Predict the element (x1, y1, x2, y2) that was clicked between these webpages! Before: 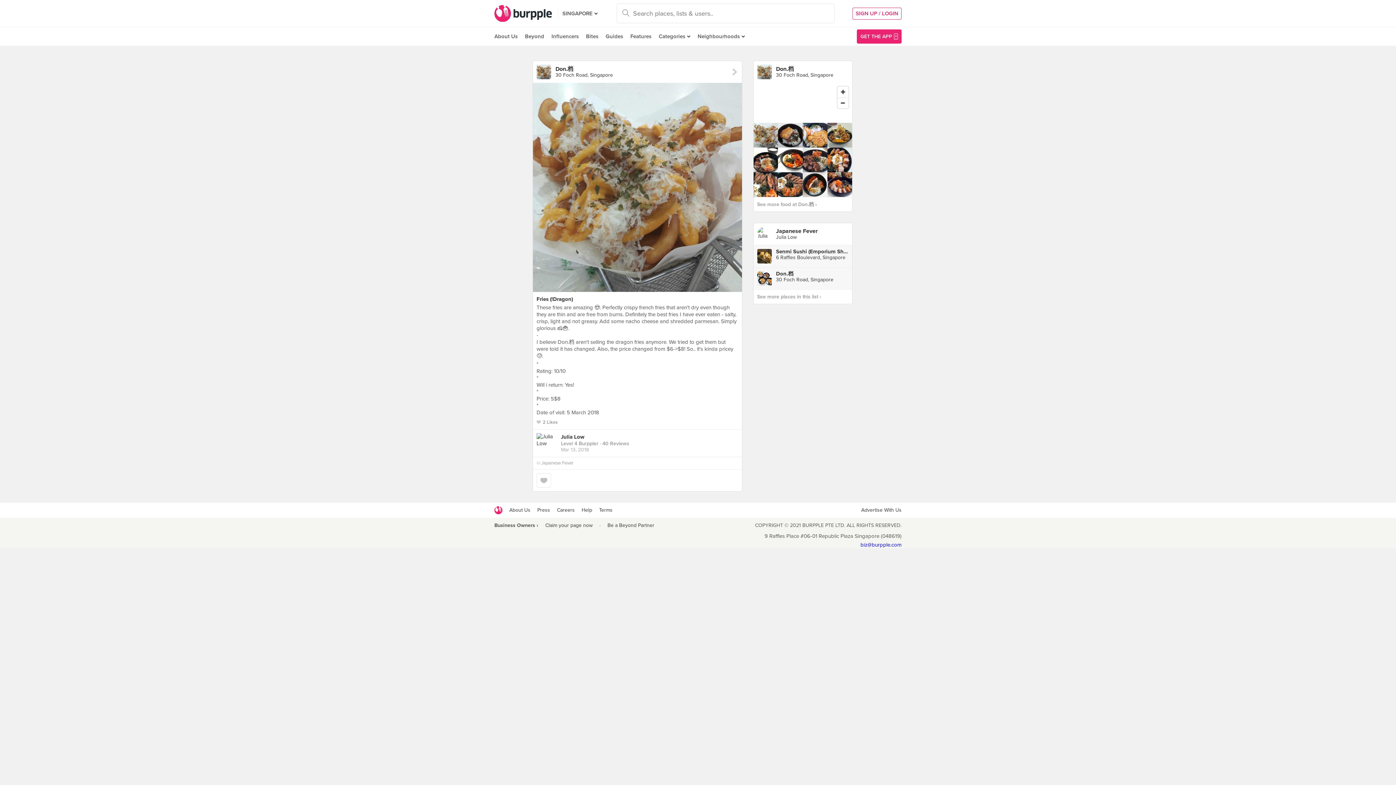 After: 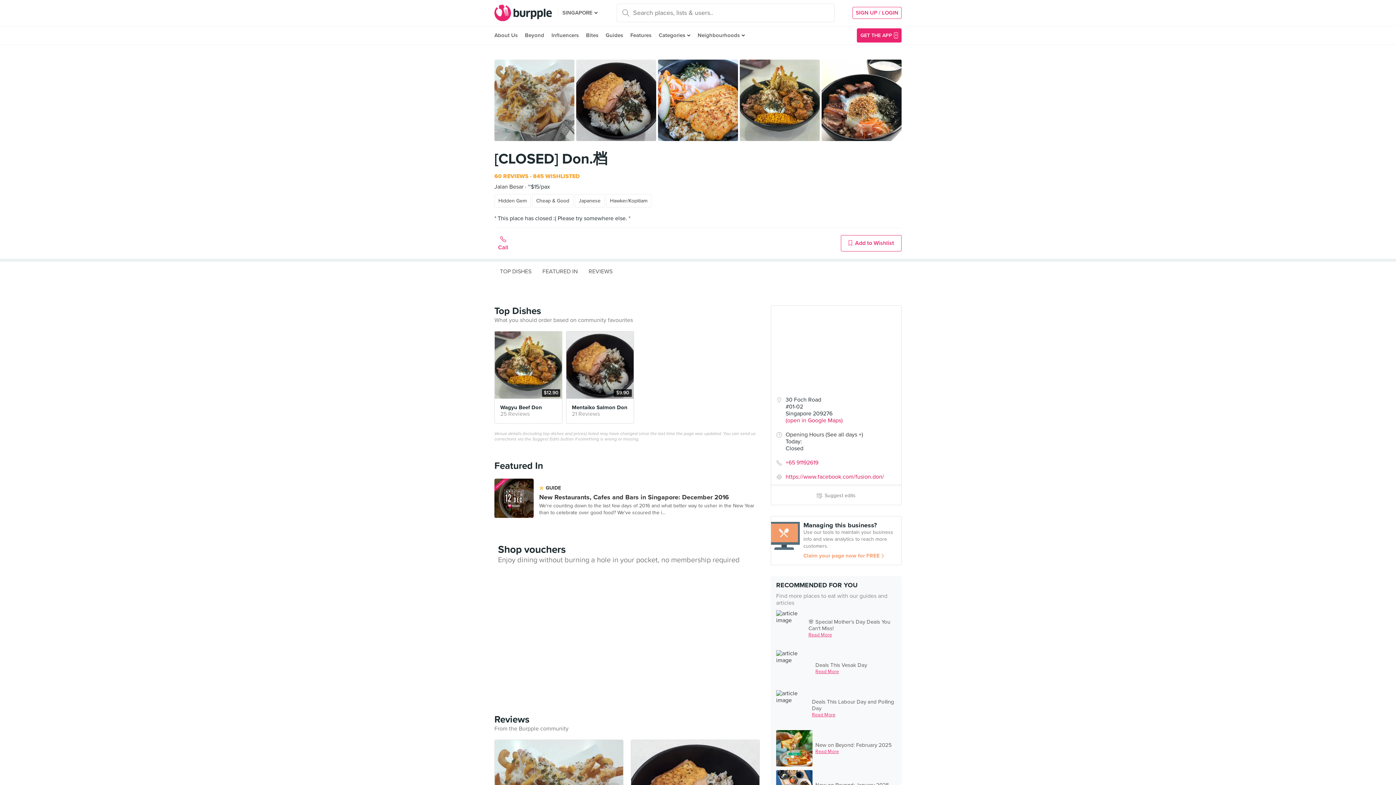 Action: bbox: (753, 267, 852, 289) label: Don.档
30 Foch Road, Singapore